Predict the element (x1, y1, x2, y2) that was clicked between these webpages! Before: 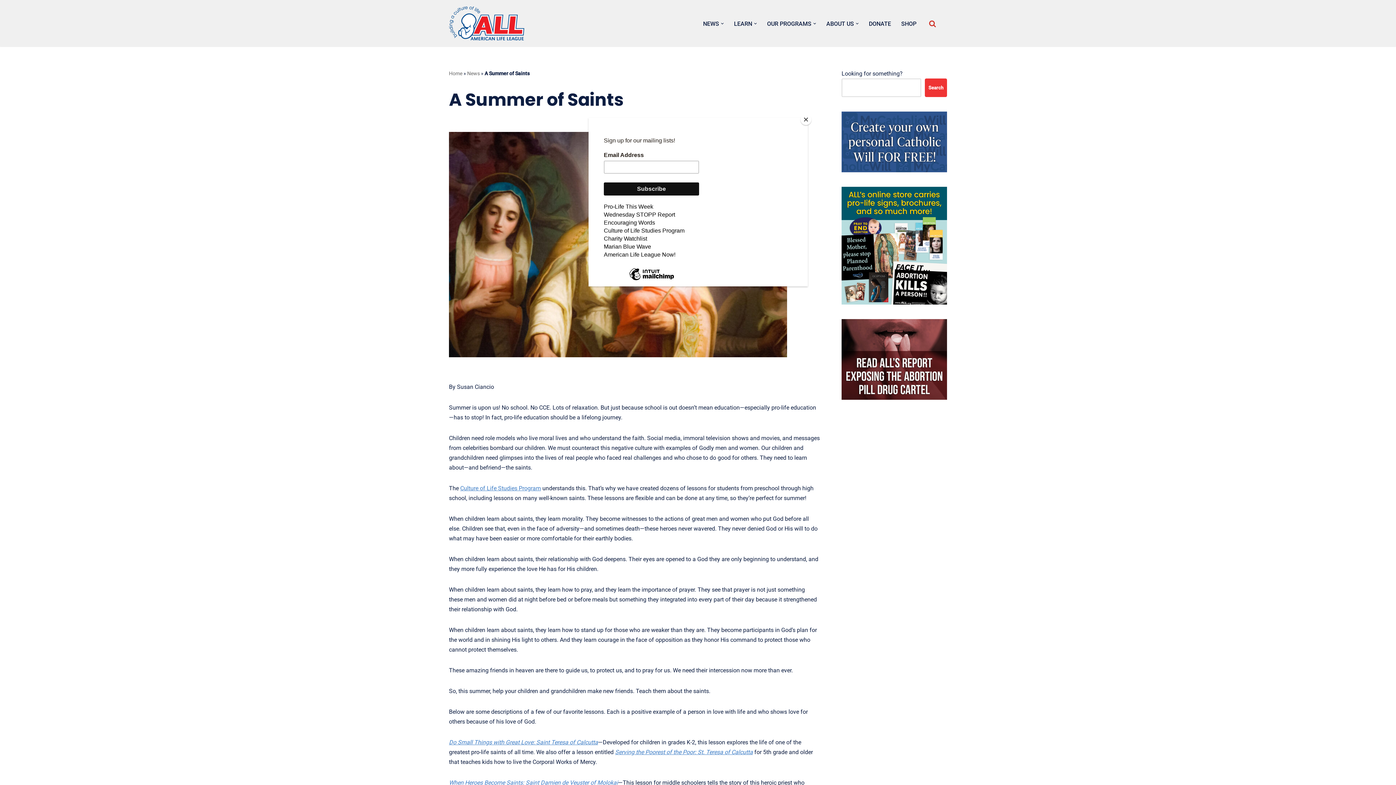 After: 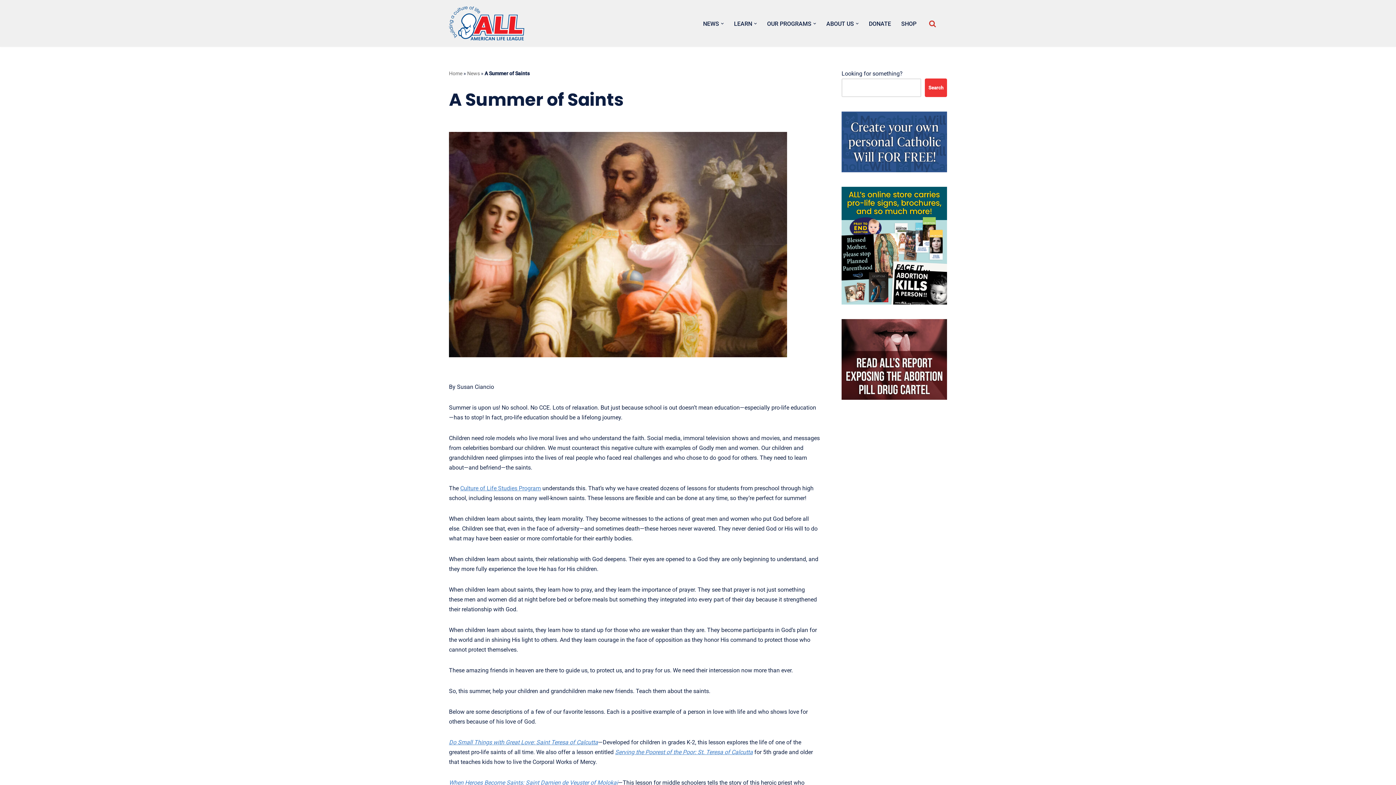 Action: label: Close bbox: (800, 114, 811, 125)